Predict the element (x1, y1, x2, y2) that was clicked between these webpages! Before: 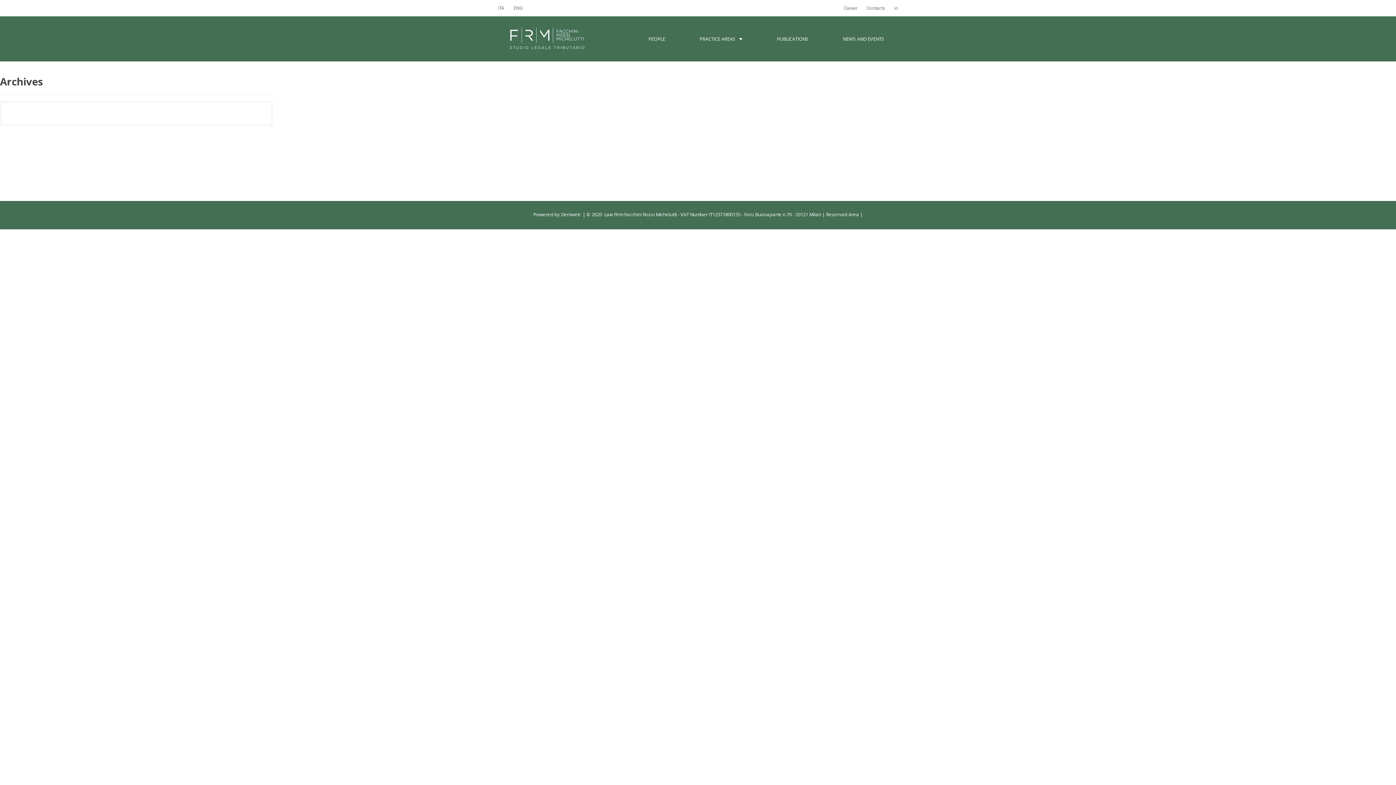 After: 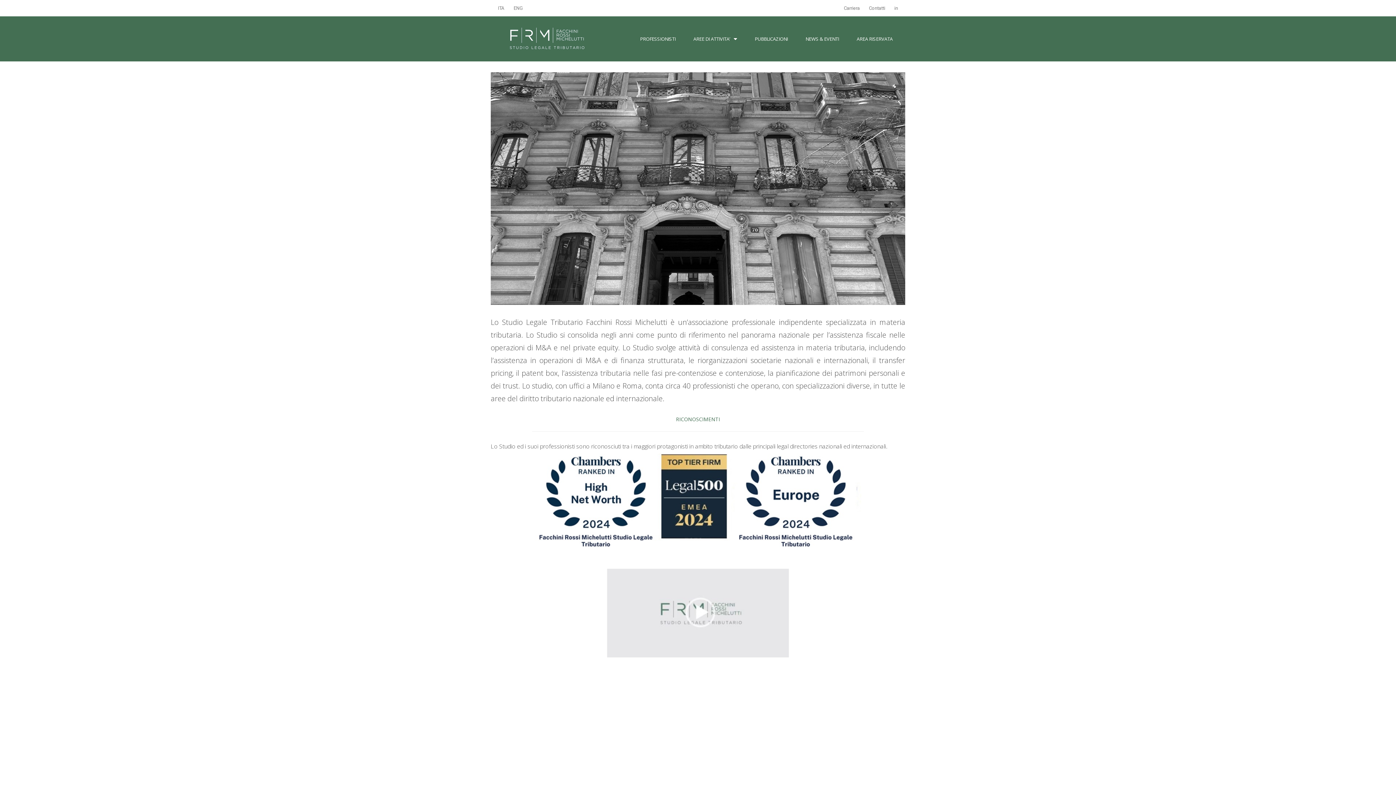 Action: bbox: (490, 0, 512, 16) label: ITA